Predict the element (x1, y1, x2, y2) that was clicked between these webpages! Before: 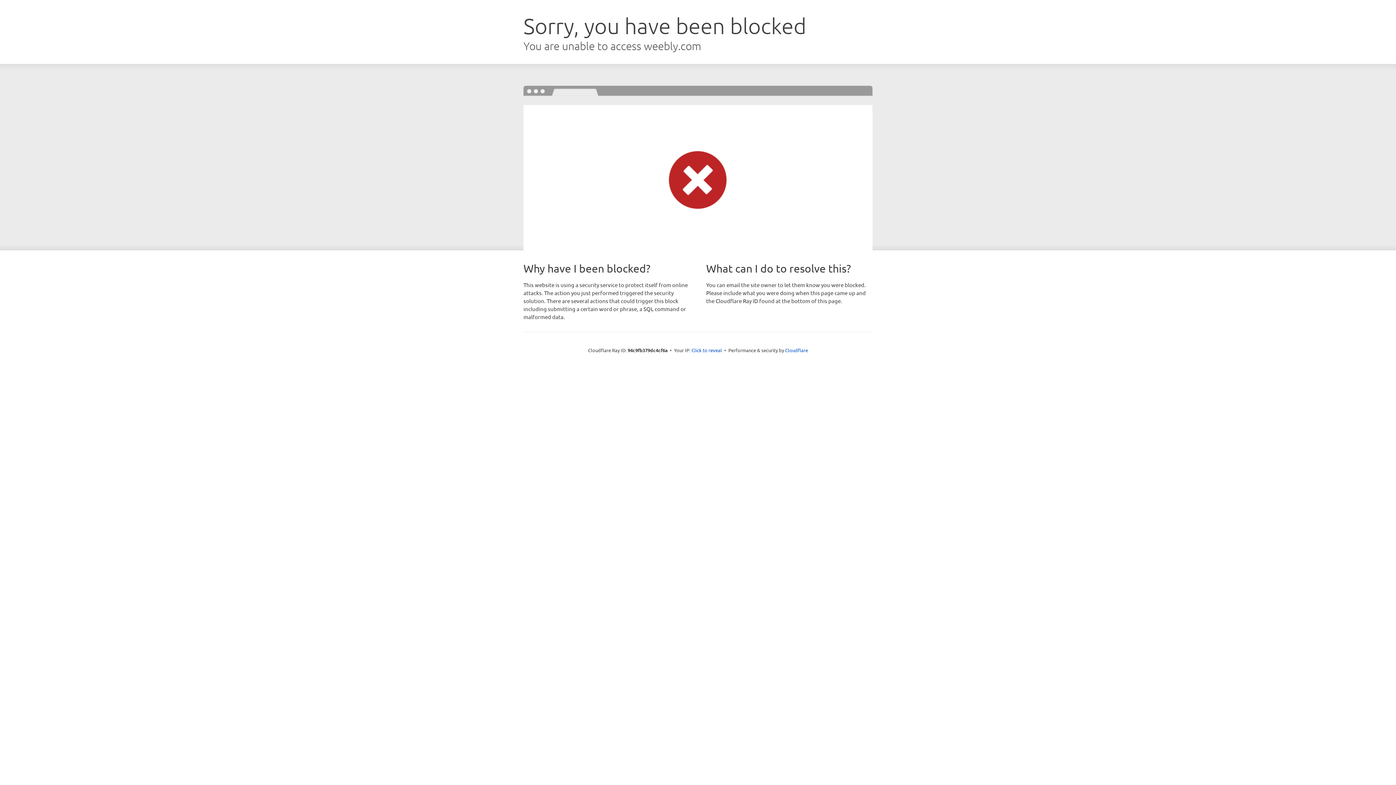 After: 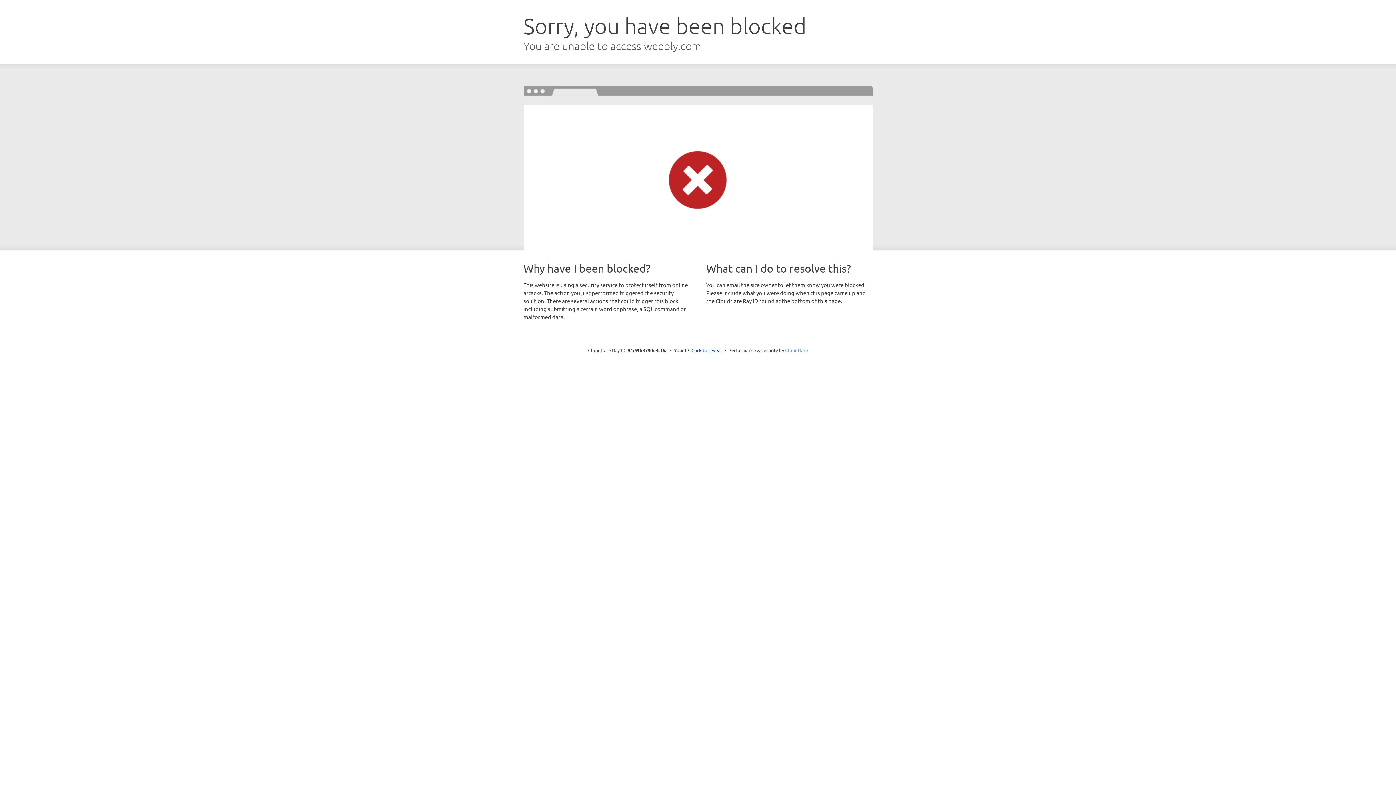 Action: bbox: (785, 347, 808, 353) label: Cloudflare